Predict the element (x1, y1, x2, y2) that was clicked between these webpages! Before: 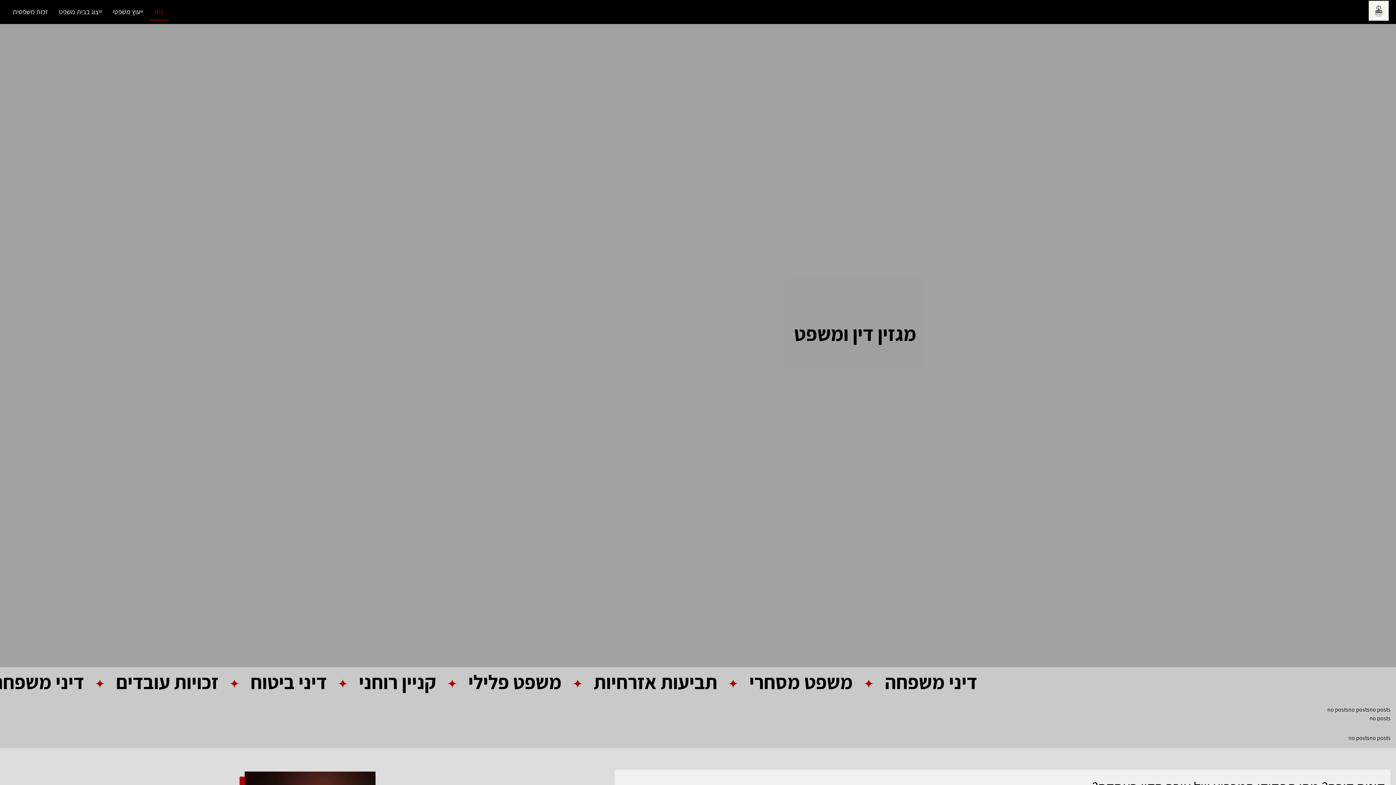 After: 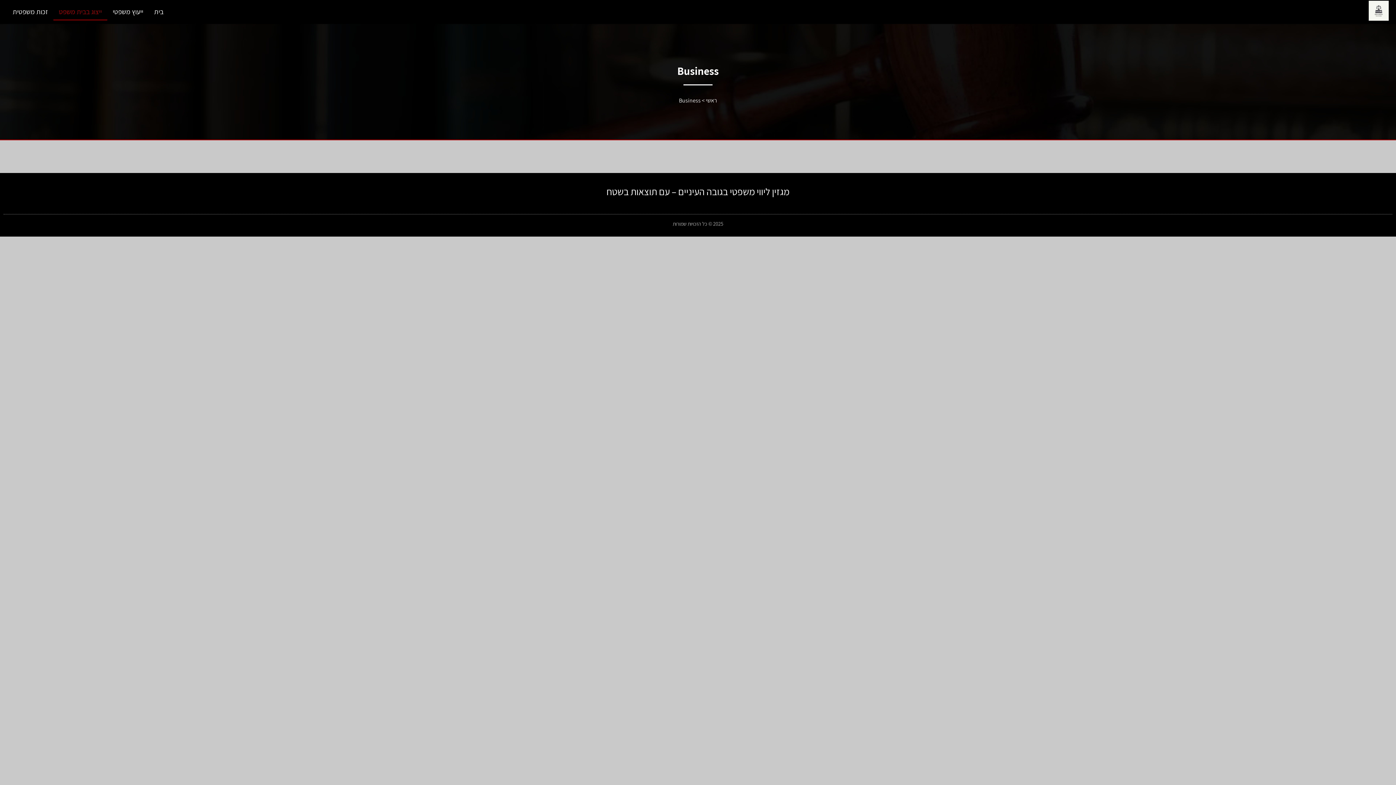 Action: bbox: (53, 3, 107, 20) label: ייצוג בבית משפט